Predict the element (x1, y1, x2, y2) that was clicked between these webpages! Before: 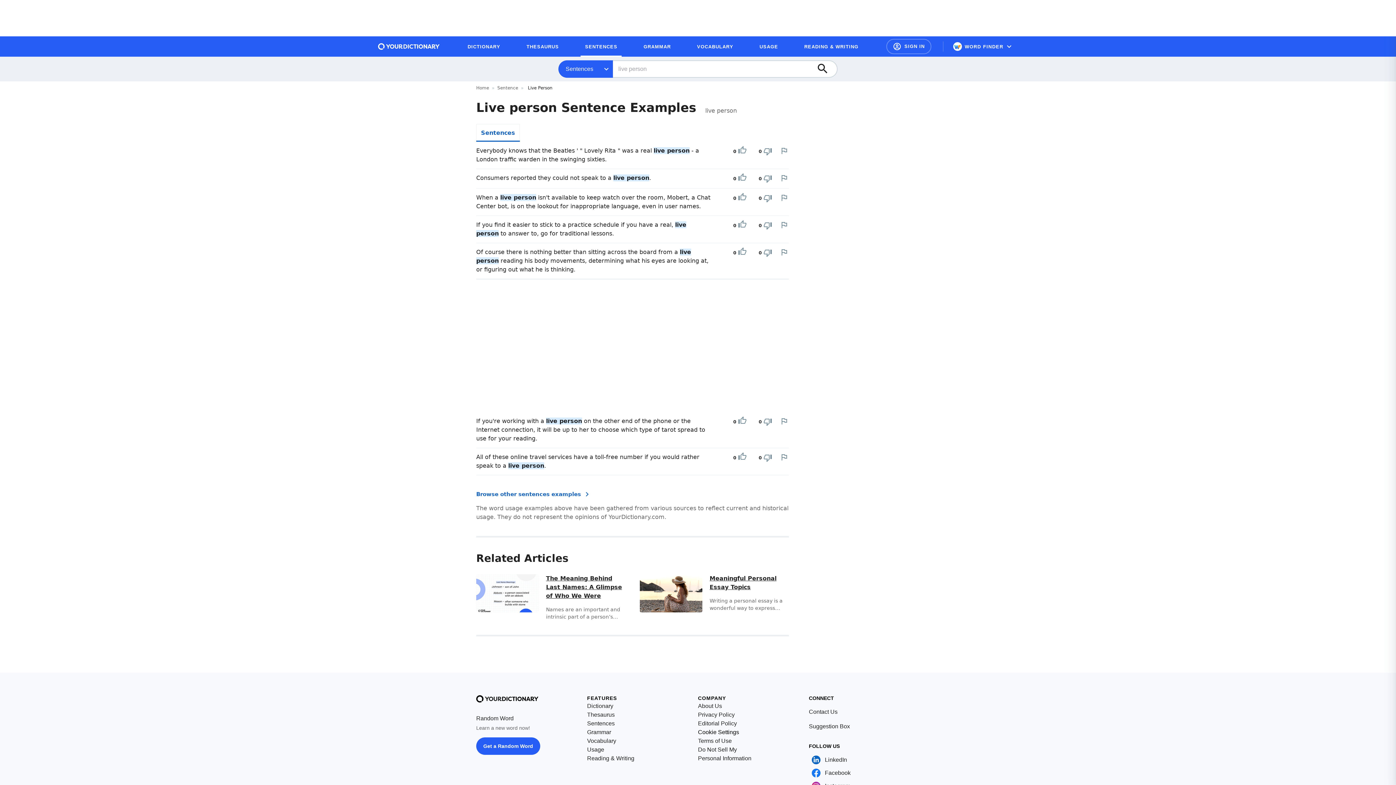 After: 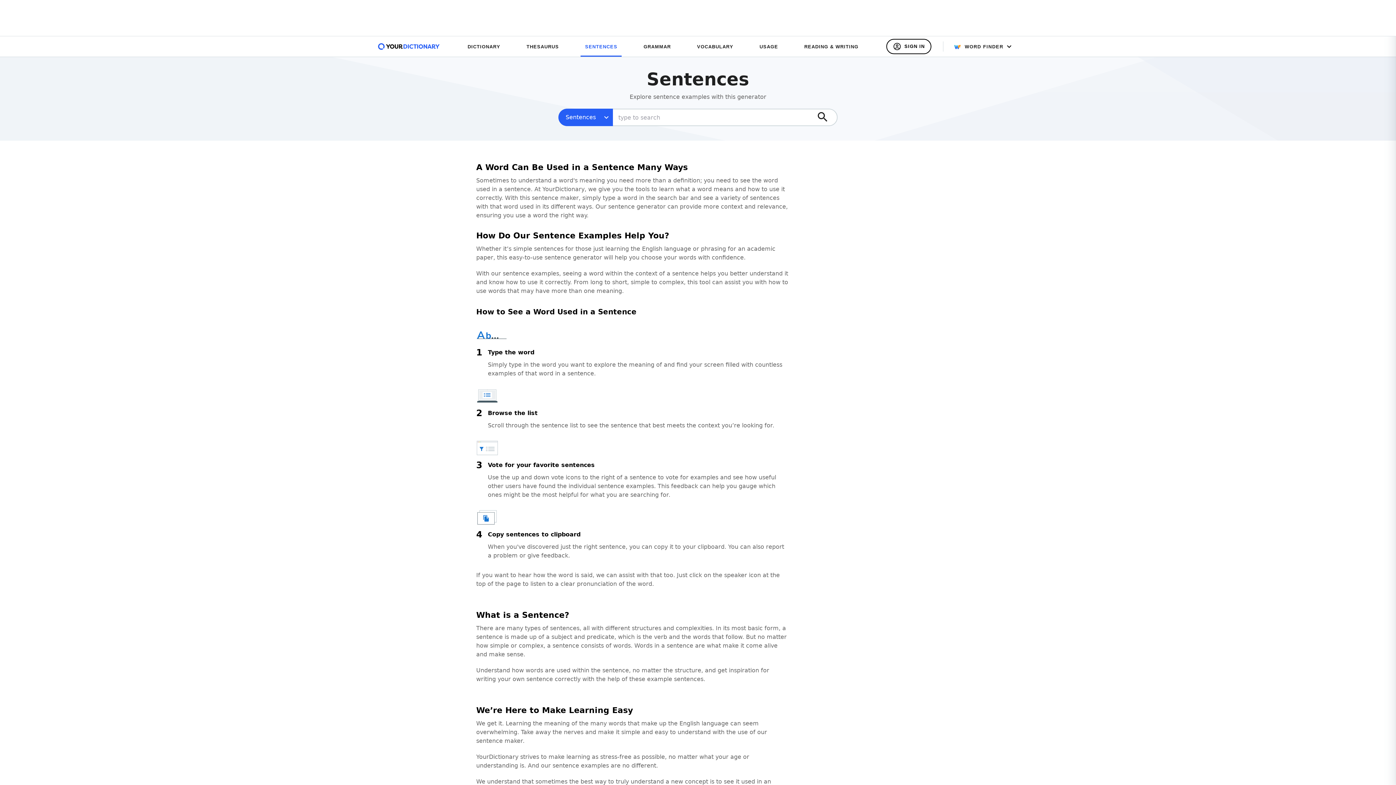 Action: bbox: (580, 39, 621, 53) label: SENTENCES